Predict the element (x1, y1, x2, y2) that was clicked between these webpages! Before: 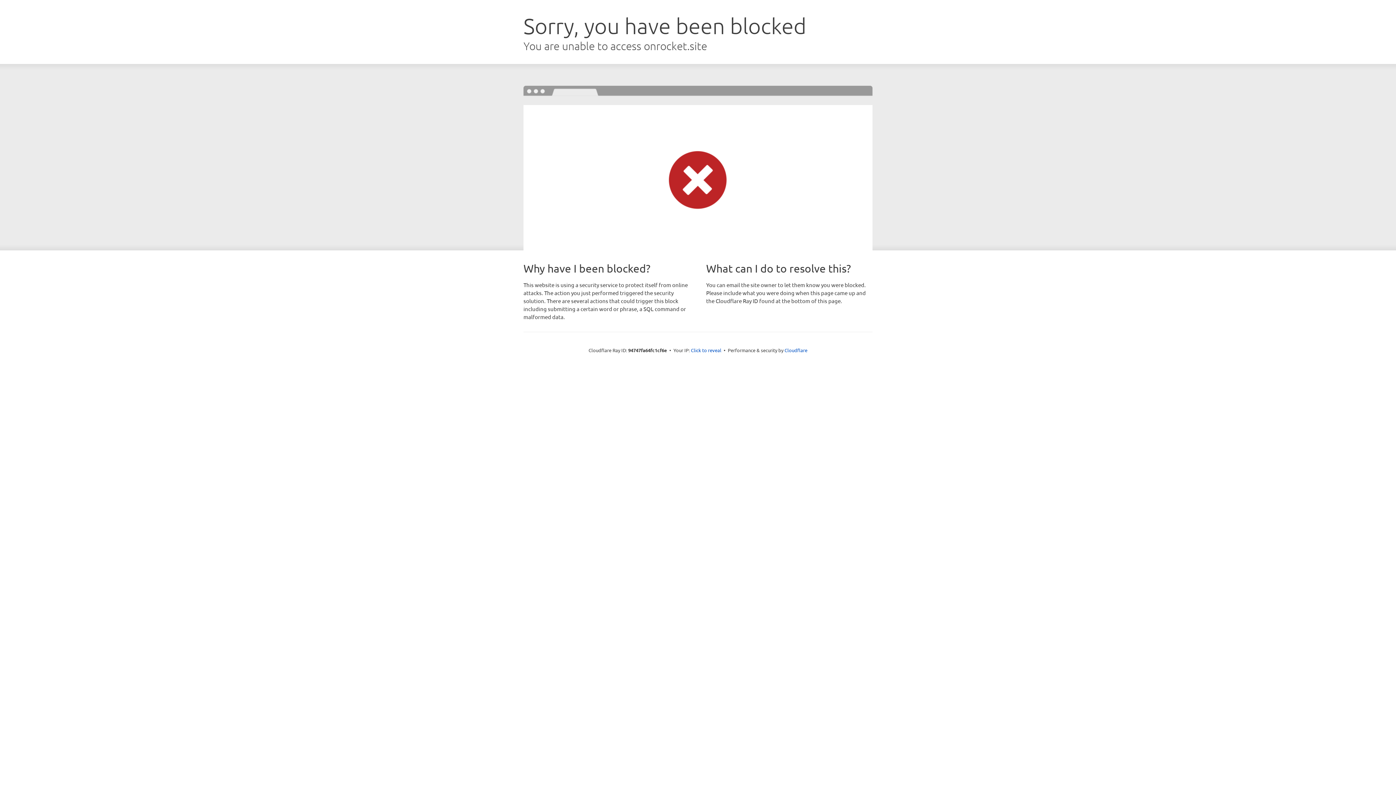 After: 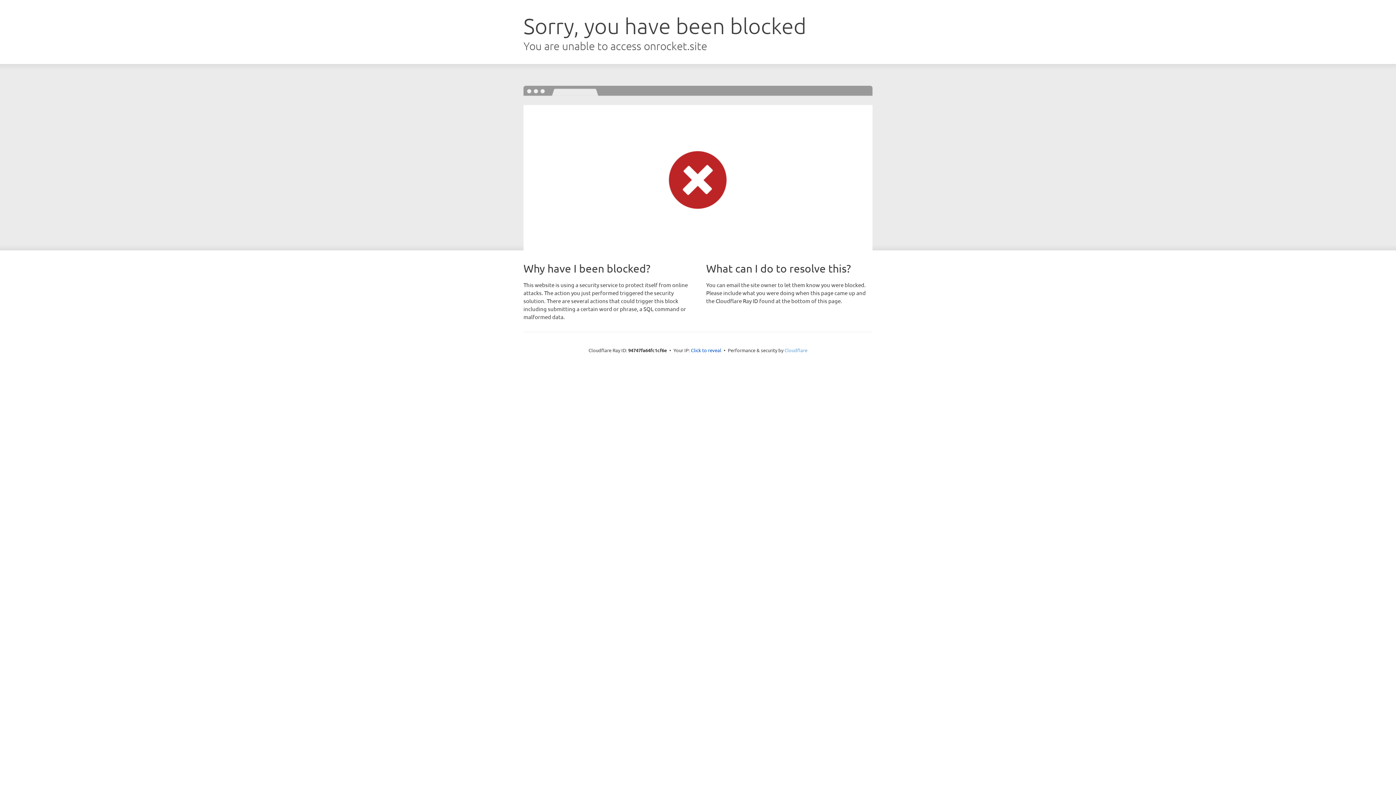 Action: label: Cloudflare bbox: (784, 347, 807, 353)